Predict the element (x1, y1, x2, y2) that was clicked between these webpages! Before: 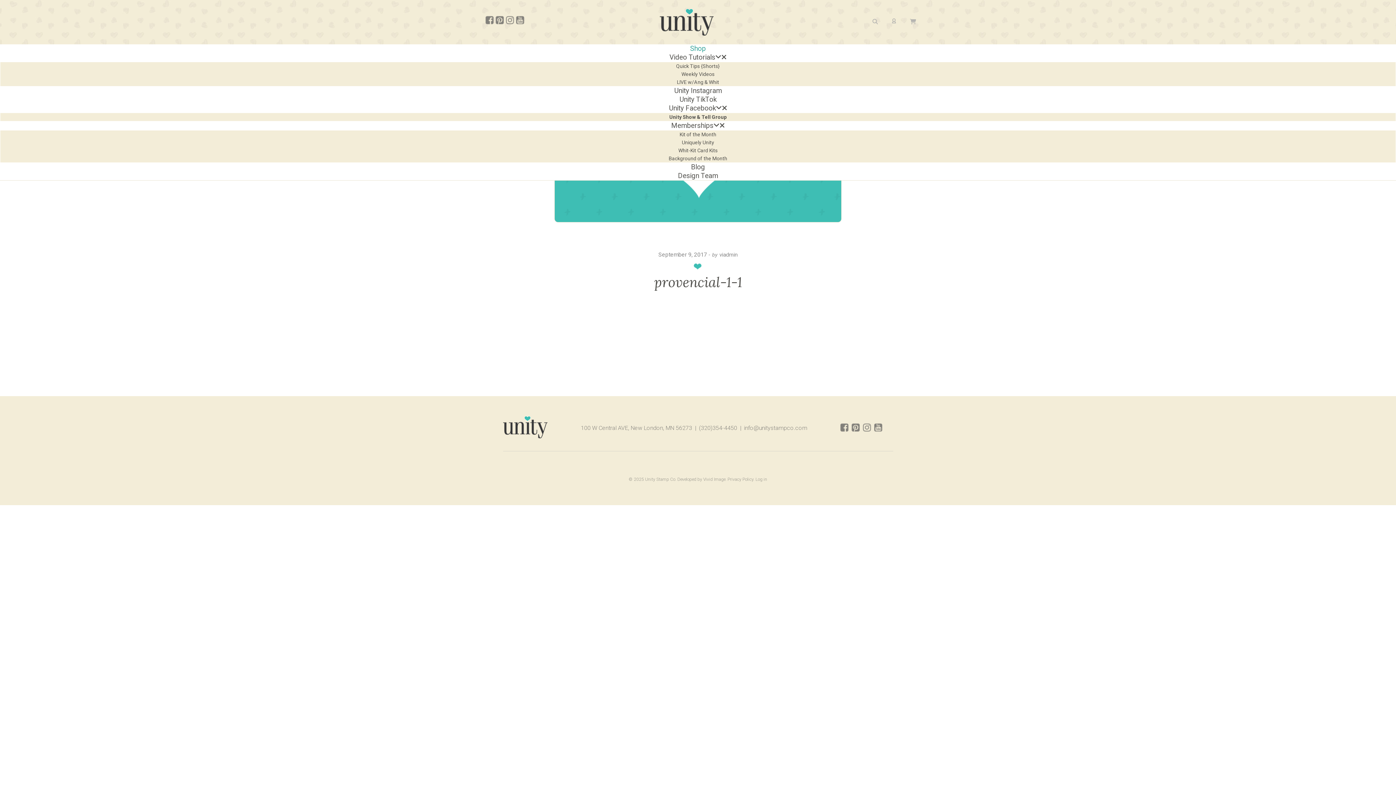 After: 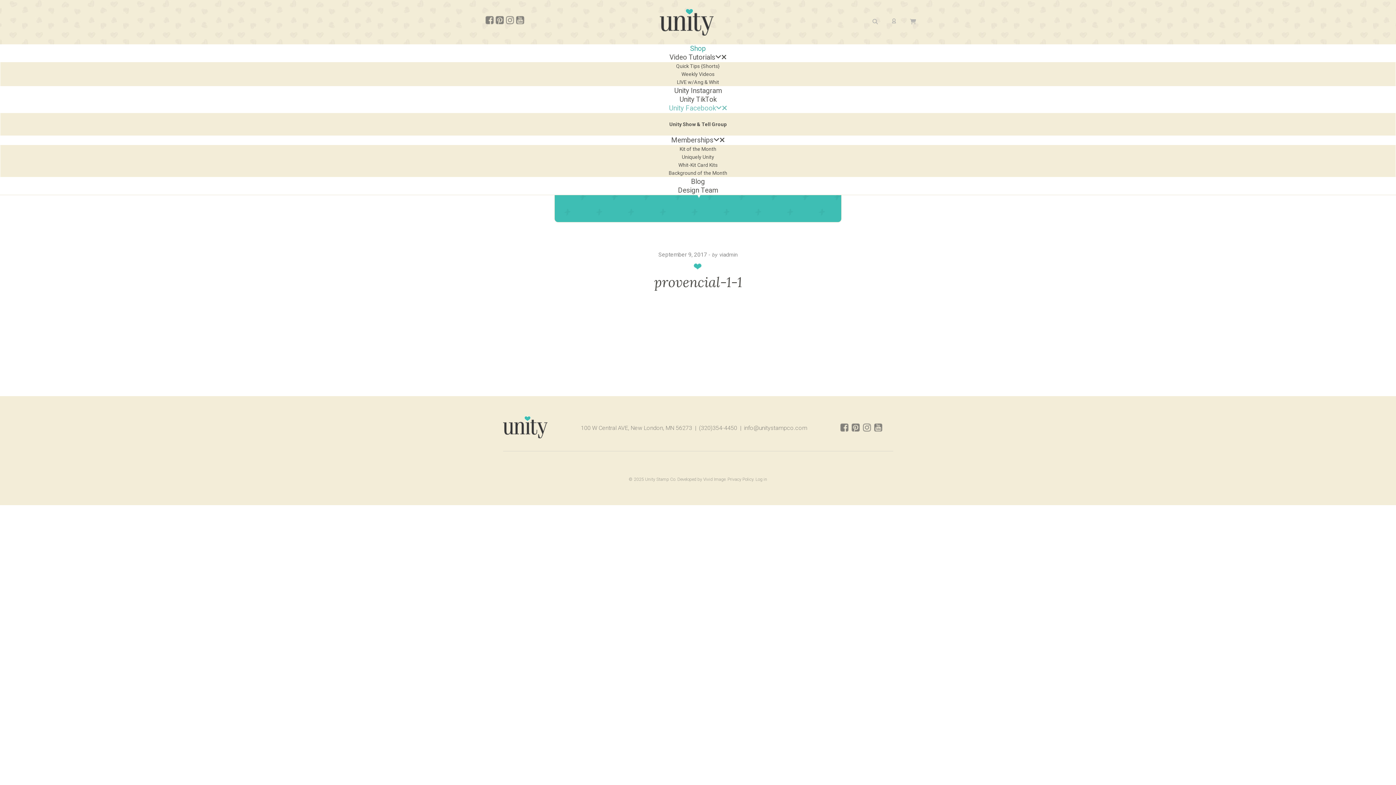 Action: label: Unity Facebook bbox: (669, 104, 727, 112)